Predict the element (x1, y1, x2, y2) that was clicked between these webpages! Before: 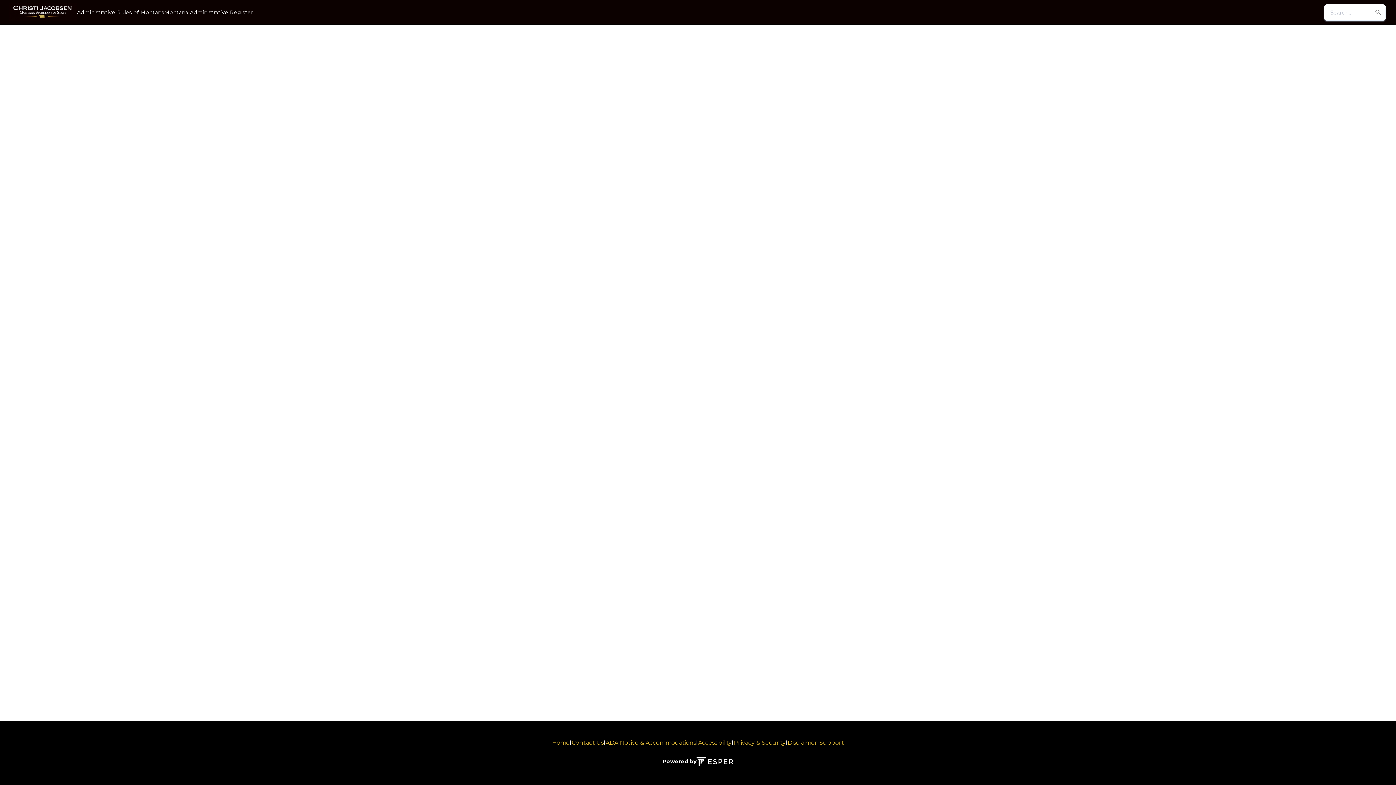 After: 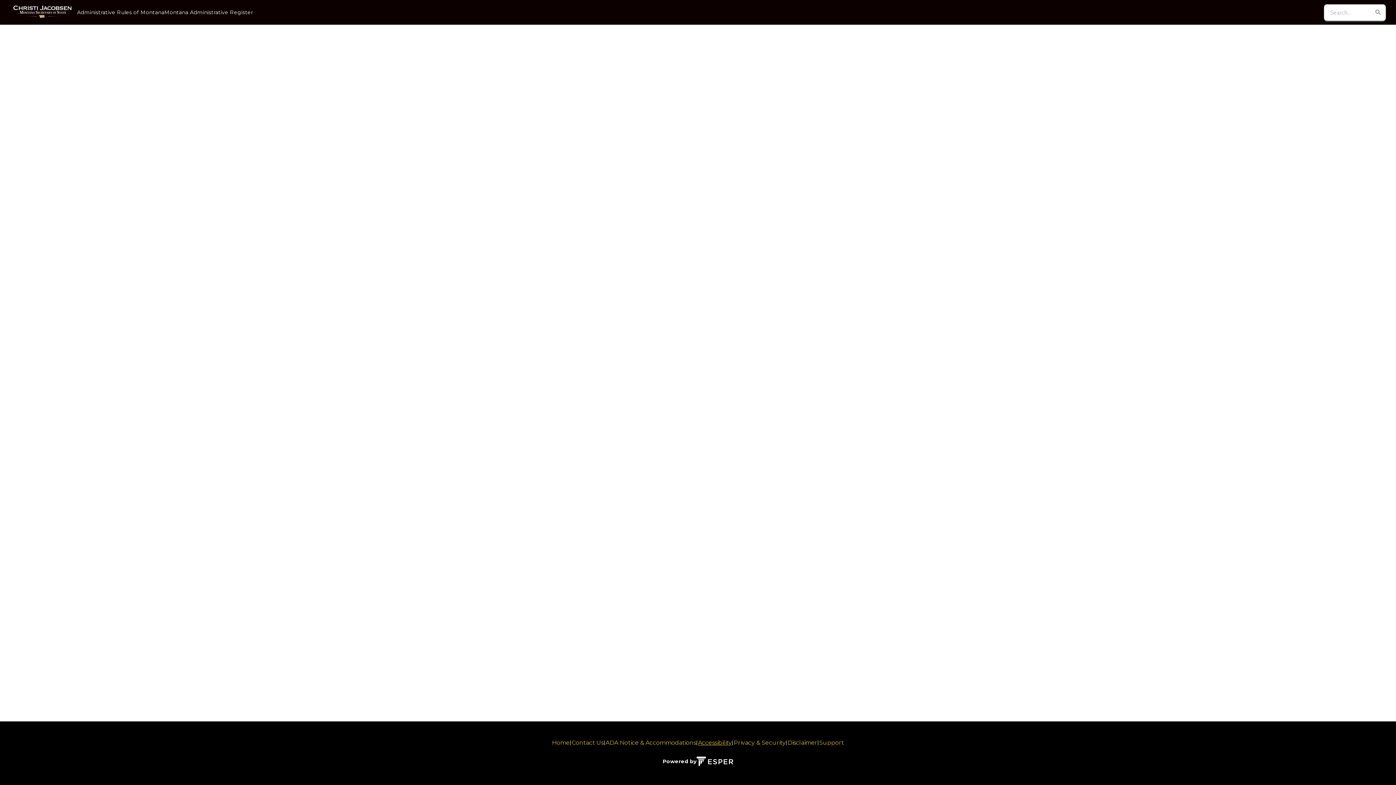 Action: label: Accessibility bbox: (698, 739, 732, 746)